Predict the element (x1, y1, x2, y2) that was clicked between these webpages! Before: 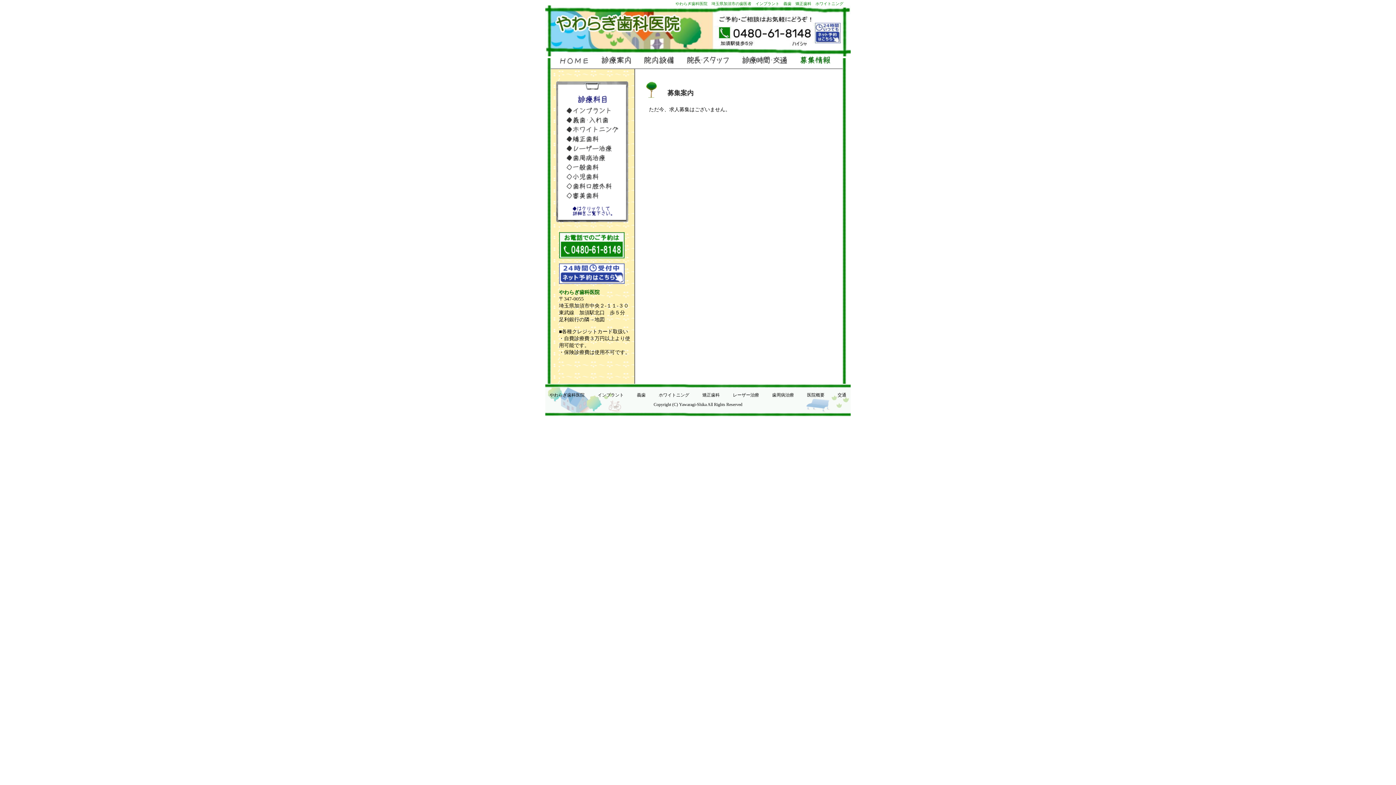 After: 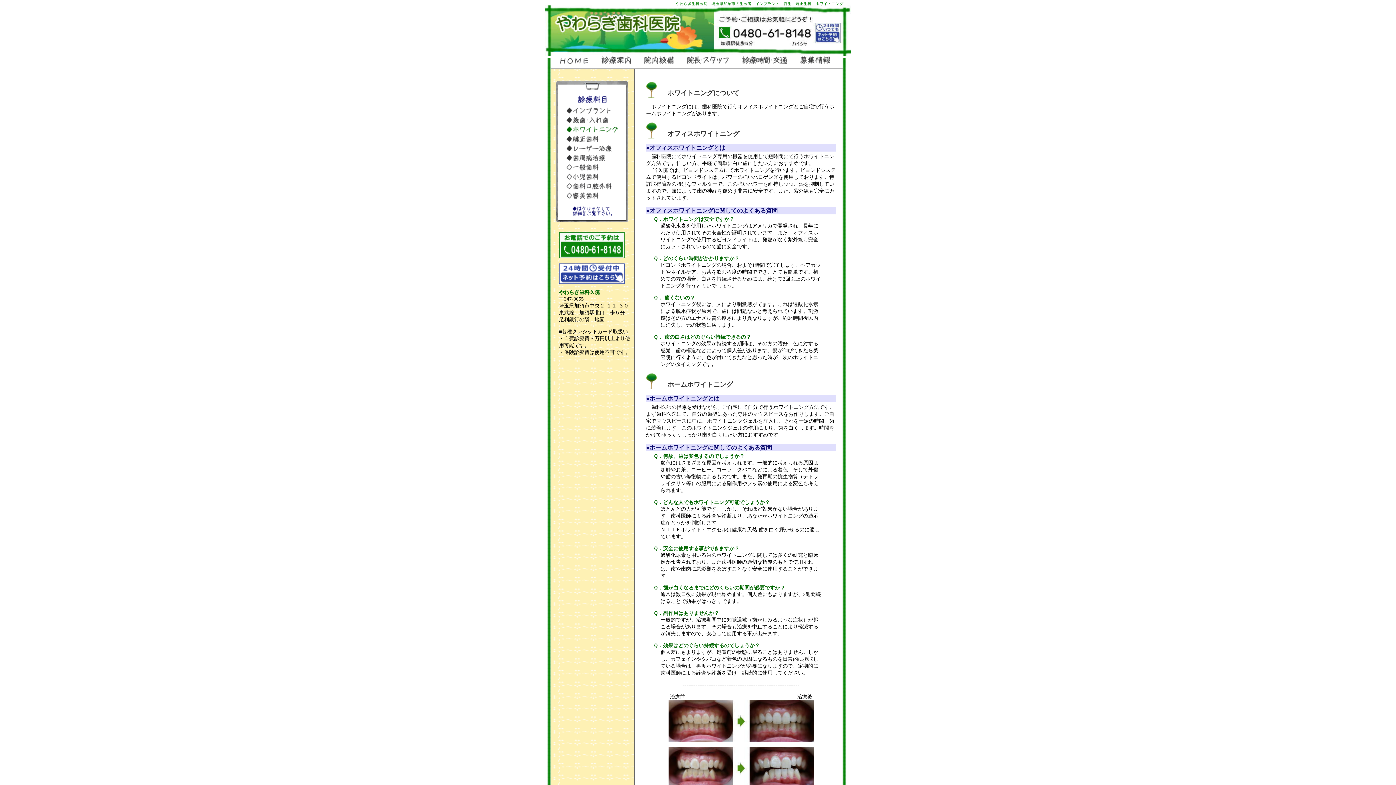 Action: bbox: (658, 392, 689, 397) label: ホワイトニング